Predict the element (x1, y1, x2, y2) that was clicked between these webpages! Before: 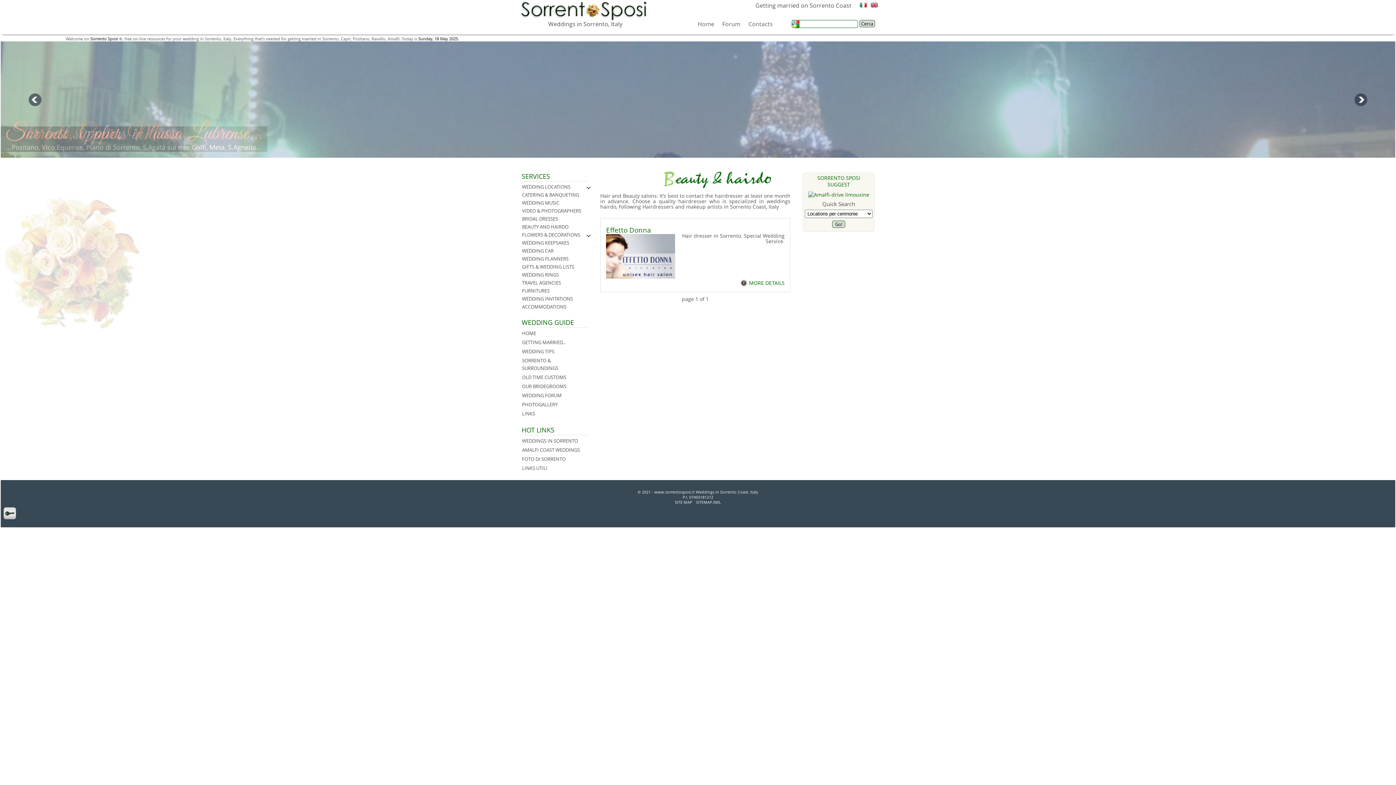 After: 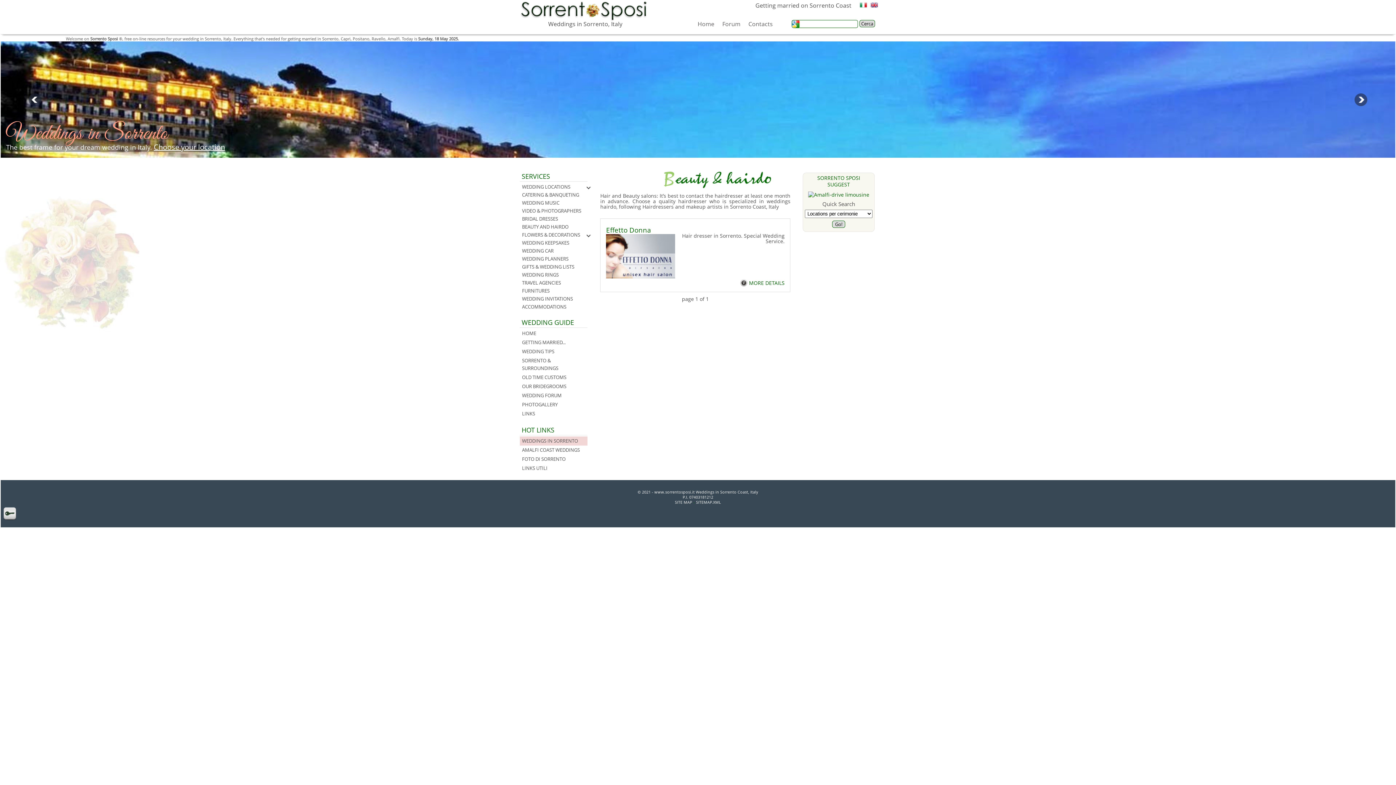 Action: bbox: (520, 436, 587, 445) label: WEDDINGS IN SORRENTO